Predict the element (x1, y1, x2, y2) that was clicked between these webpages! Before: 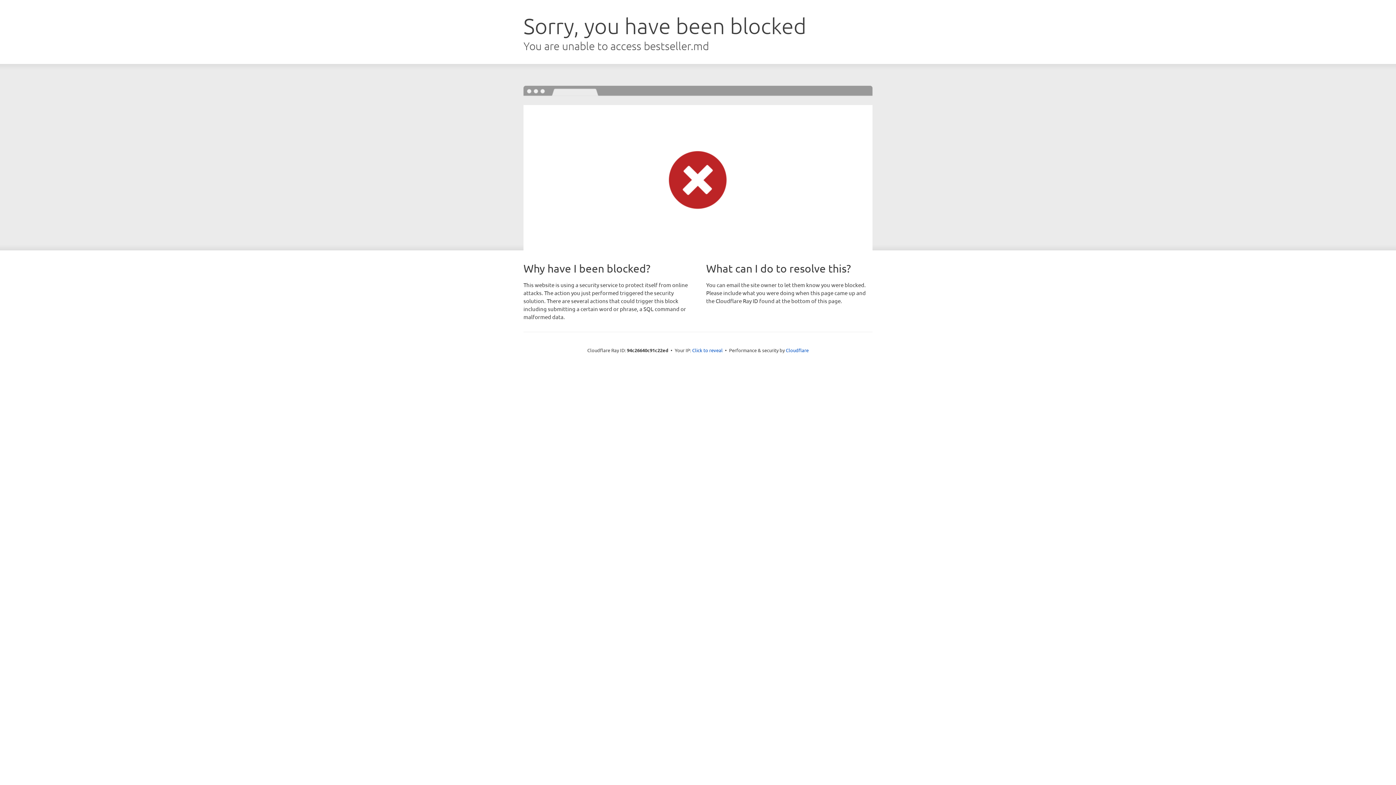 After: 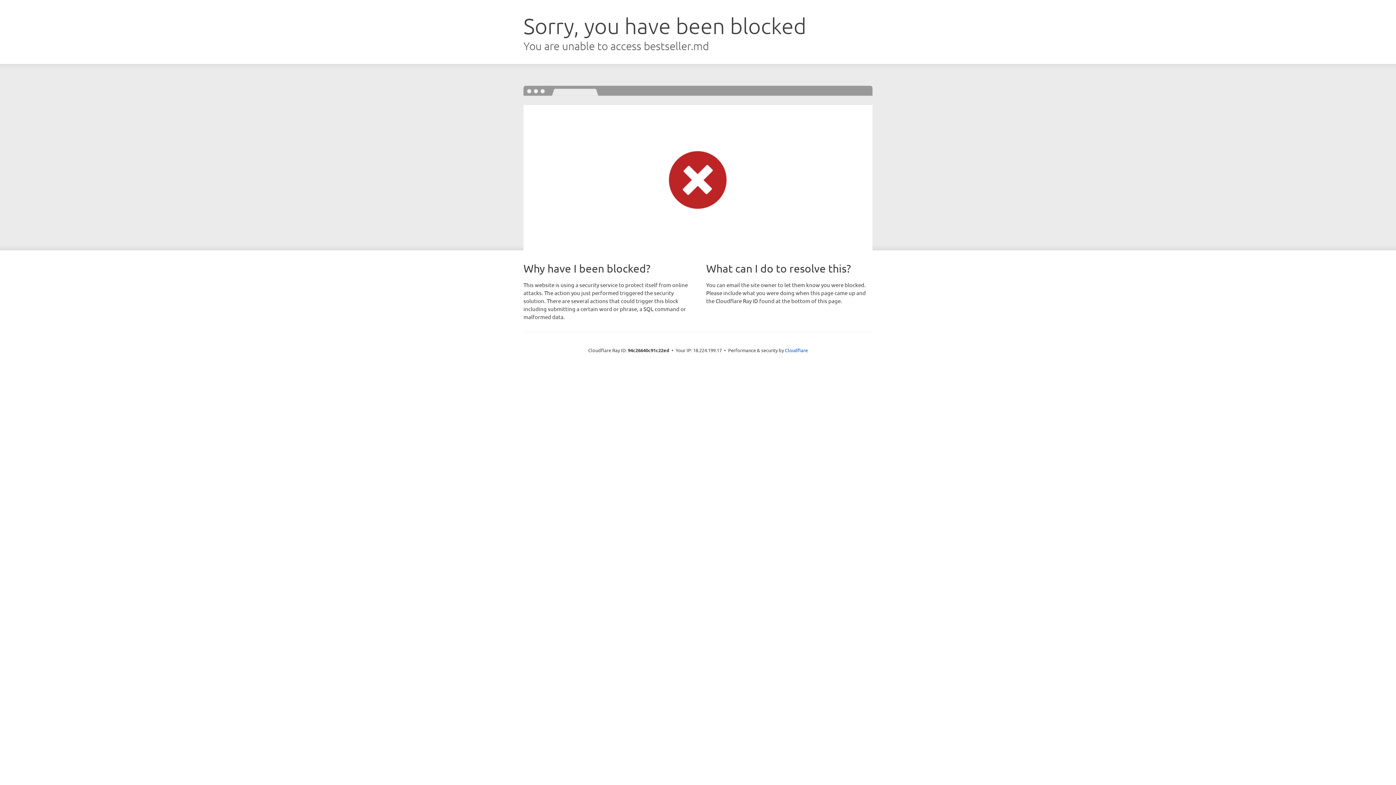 Action: label: Click to reveal bbox: (692, 346, 722, 353)